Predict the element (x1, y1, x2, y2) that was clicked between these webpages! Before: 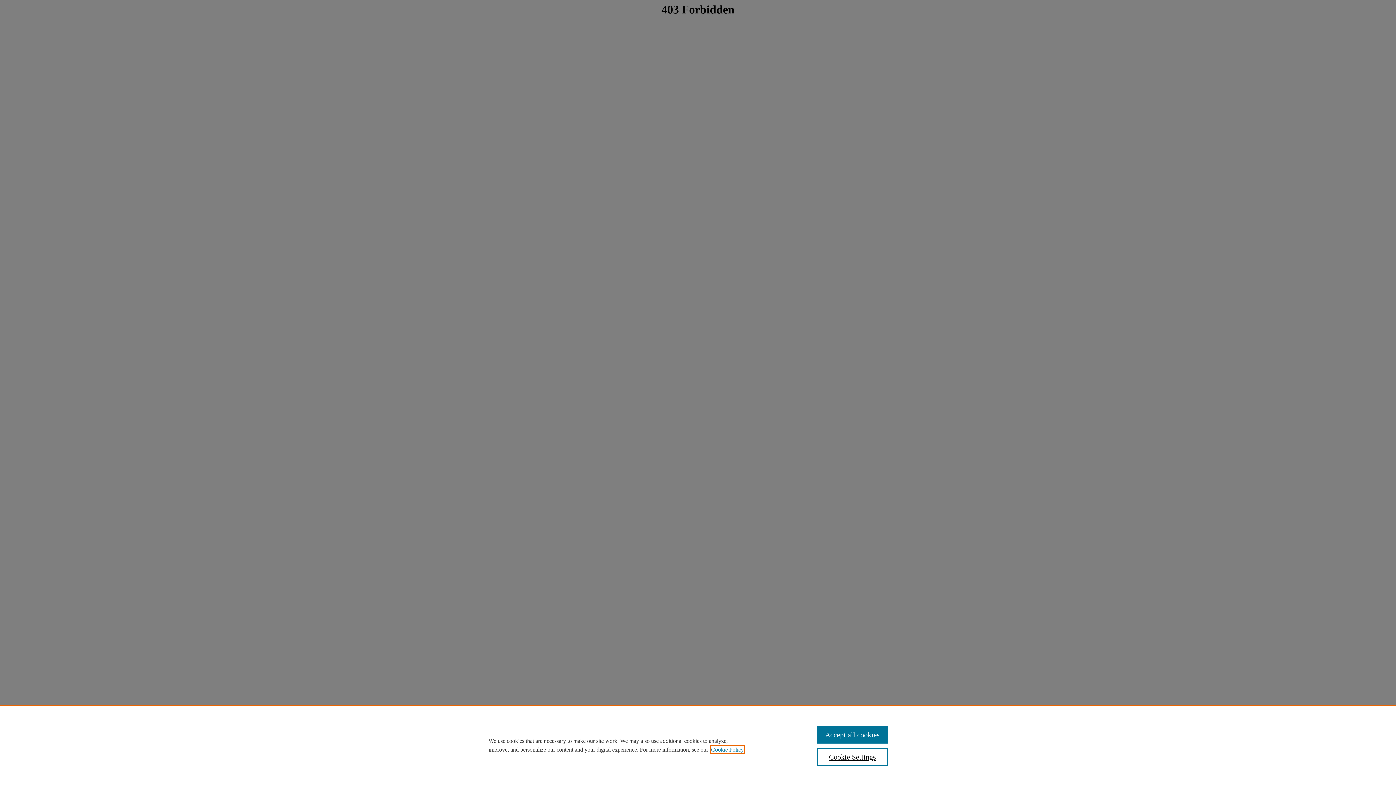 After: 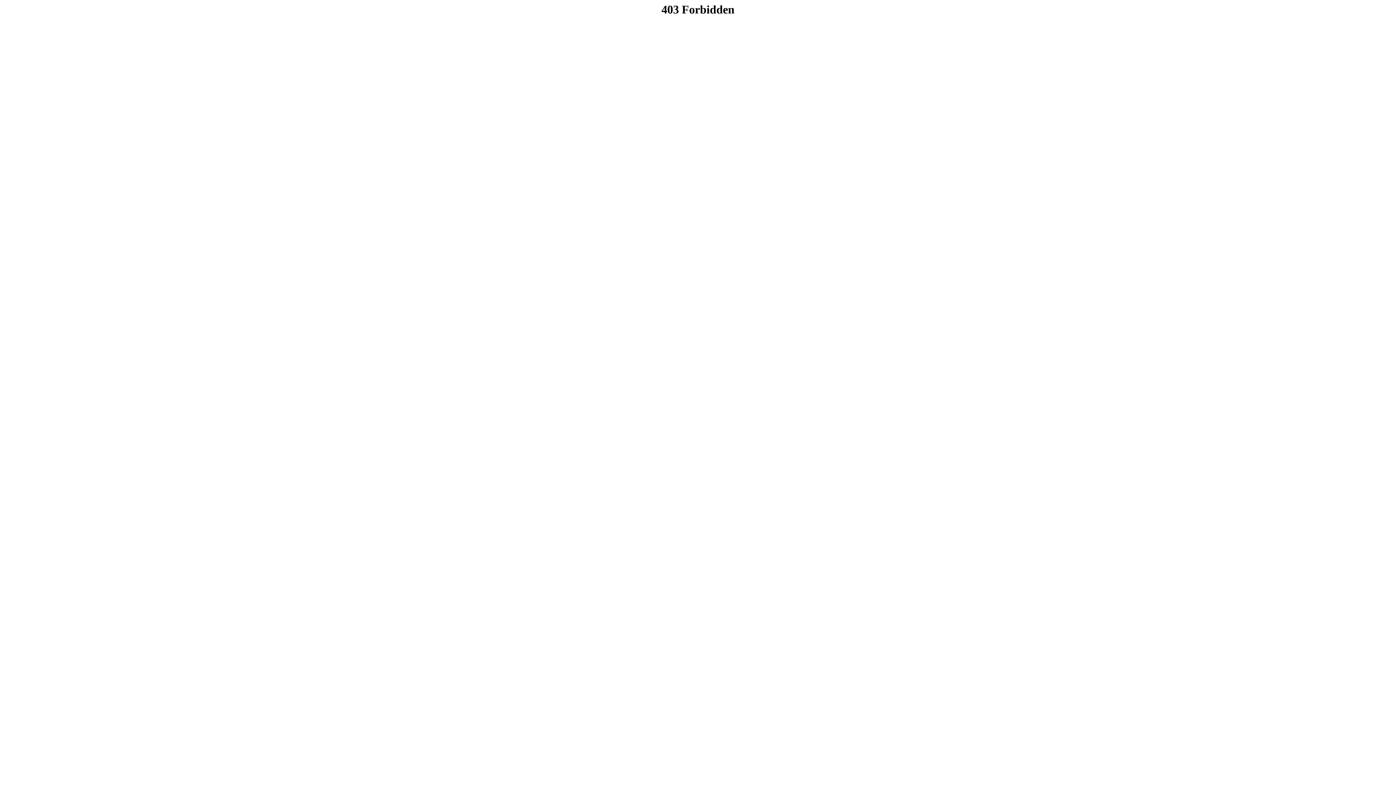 Action: bbox: (817, 726, 887, 744) label: Accept all cookies